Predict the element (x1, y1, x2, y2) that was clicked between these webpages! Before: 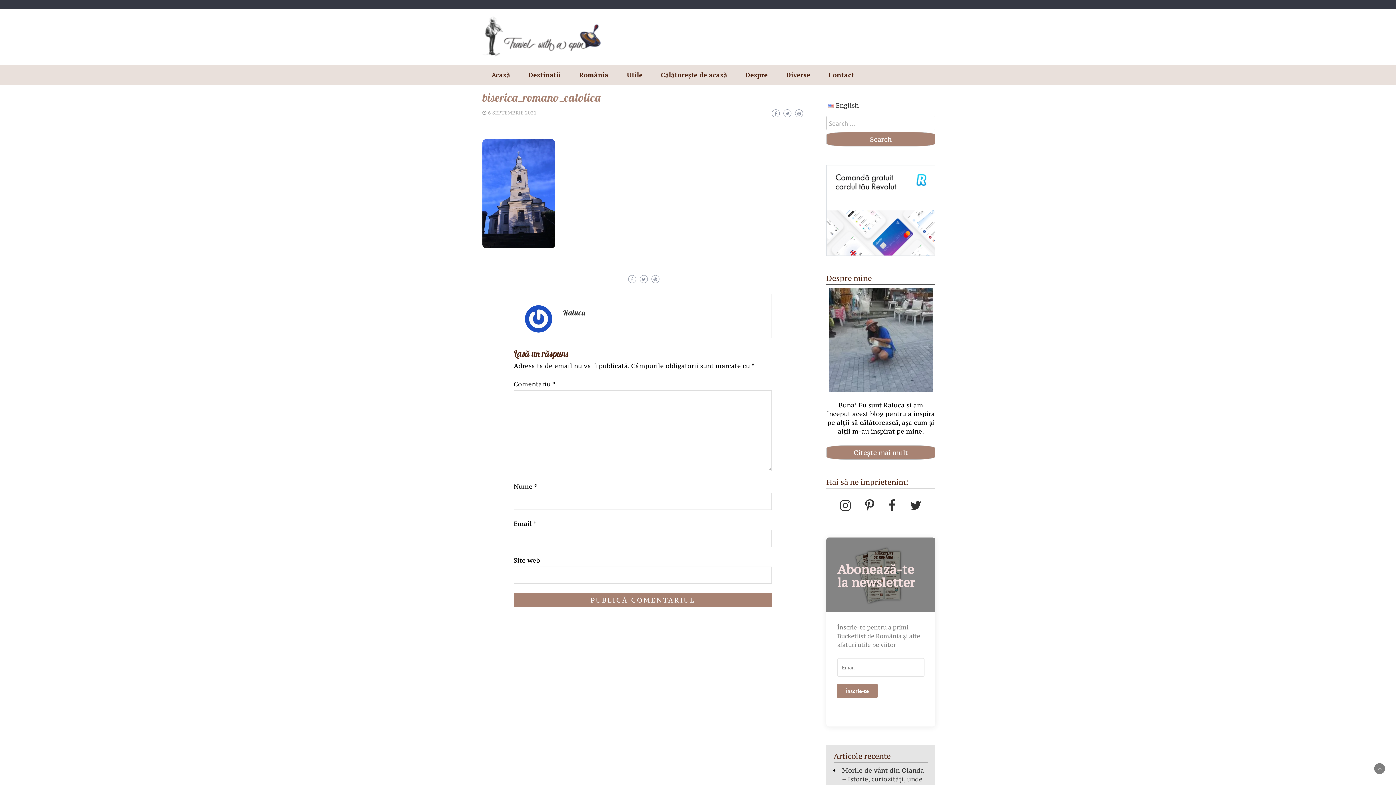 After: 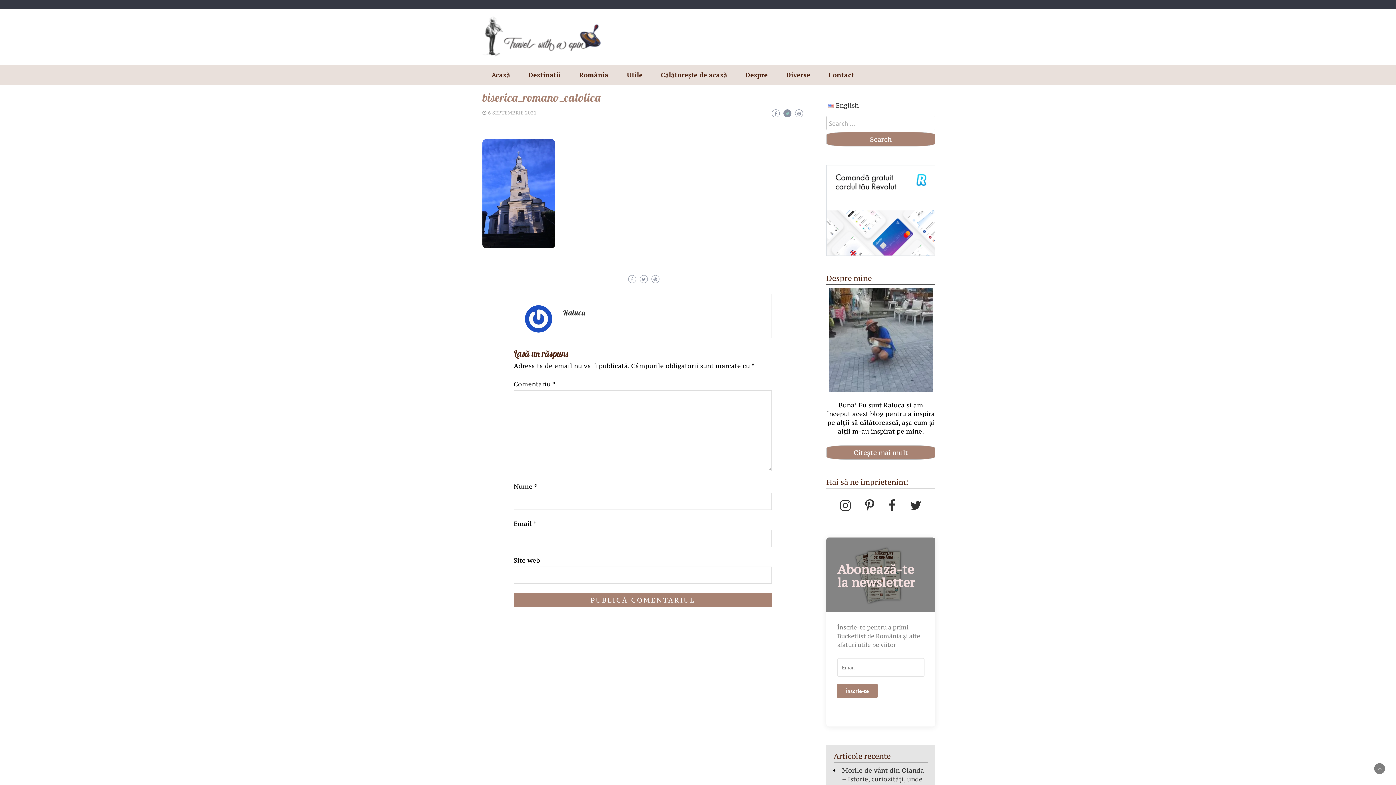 Action: bbox: (783, 109, 791, 117)